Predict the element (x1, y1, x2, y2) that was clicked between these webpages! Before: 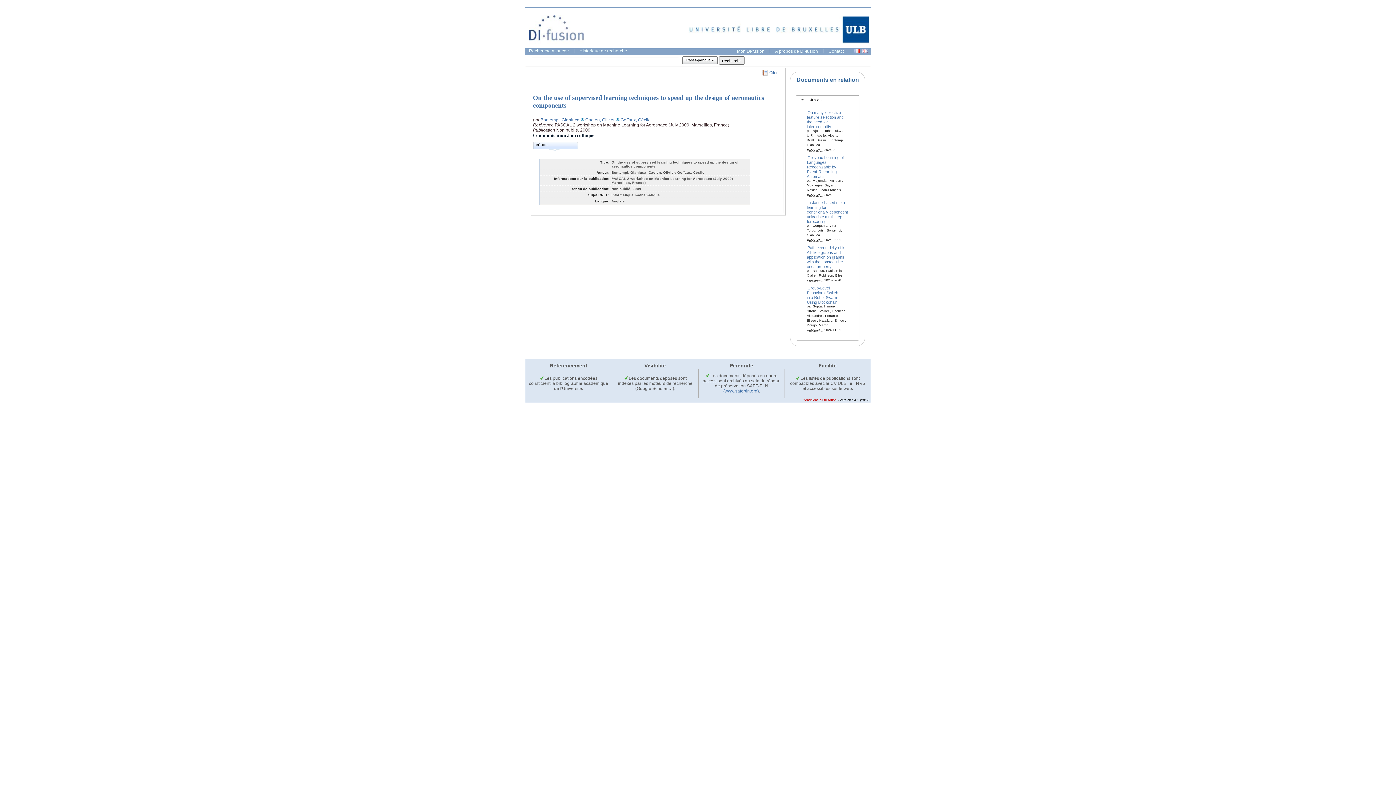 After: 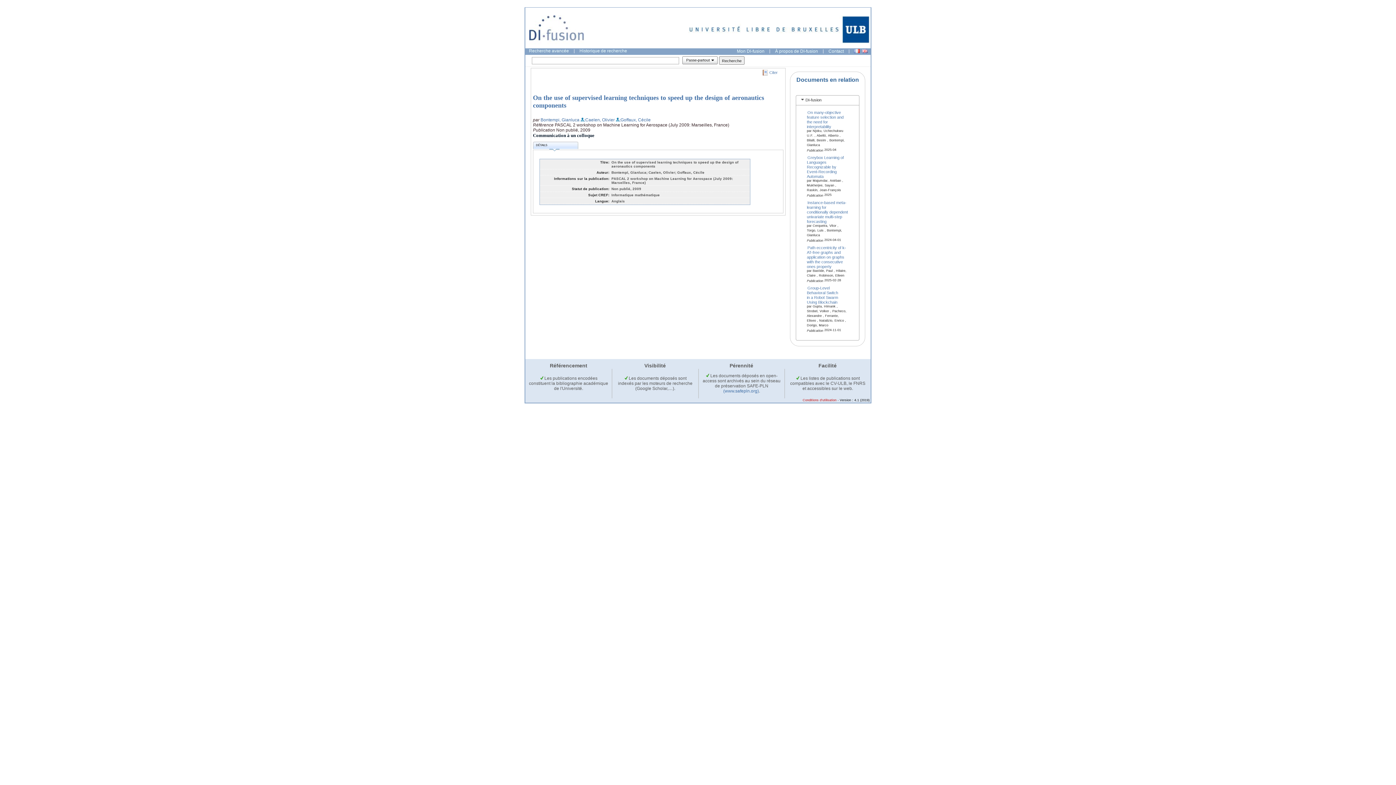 Action: label:  Les listes de publications sont compatibles avec le CV-ULB, le FNRS et accessibles sur le web. bbox: (790, 376, 865, 391)